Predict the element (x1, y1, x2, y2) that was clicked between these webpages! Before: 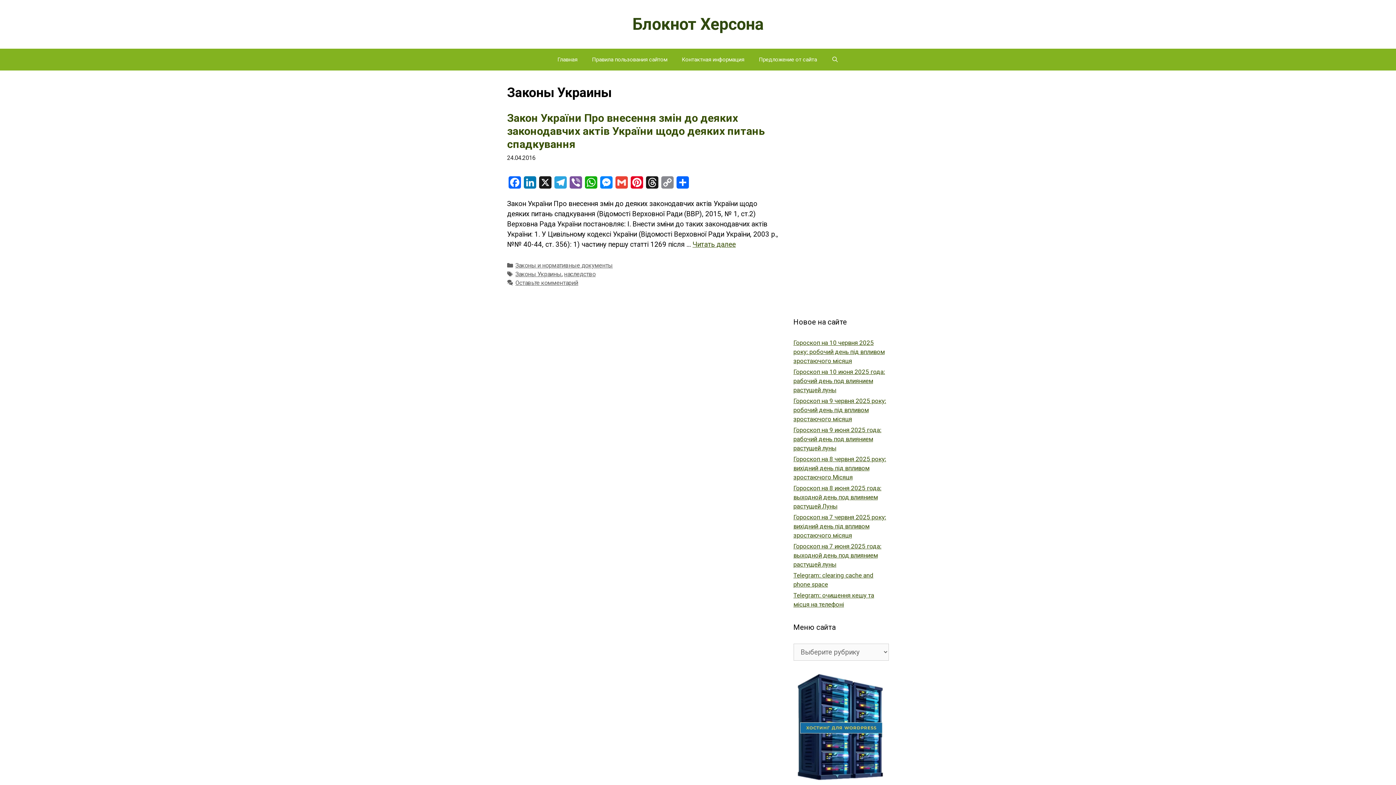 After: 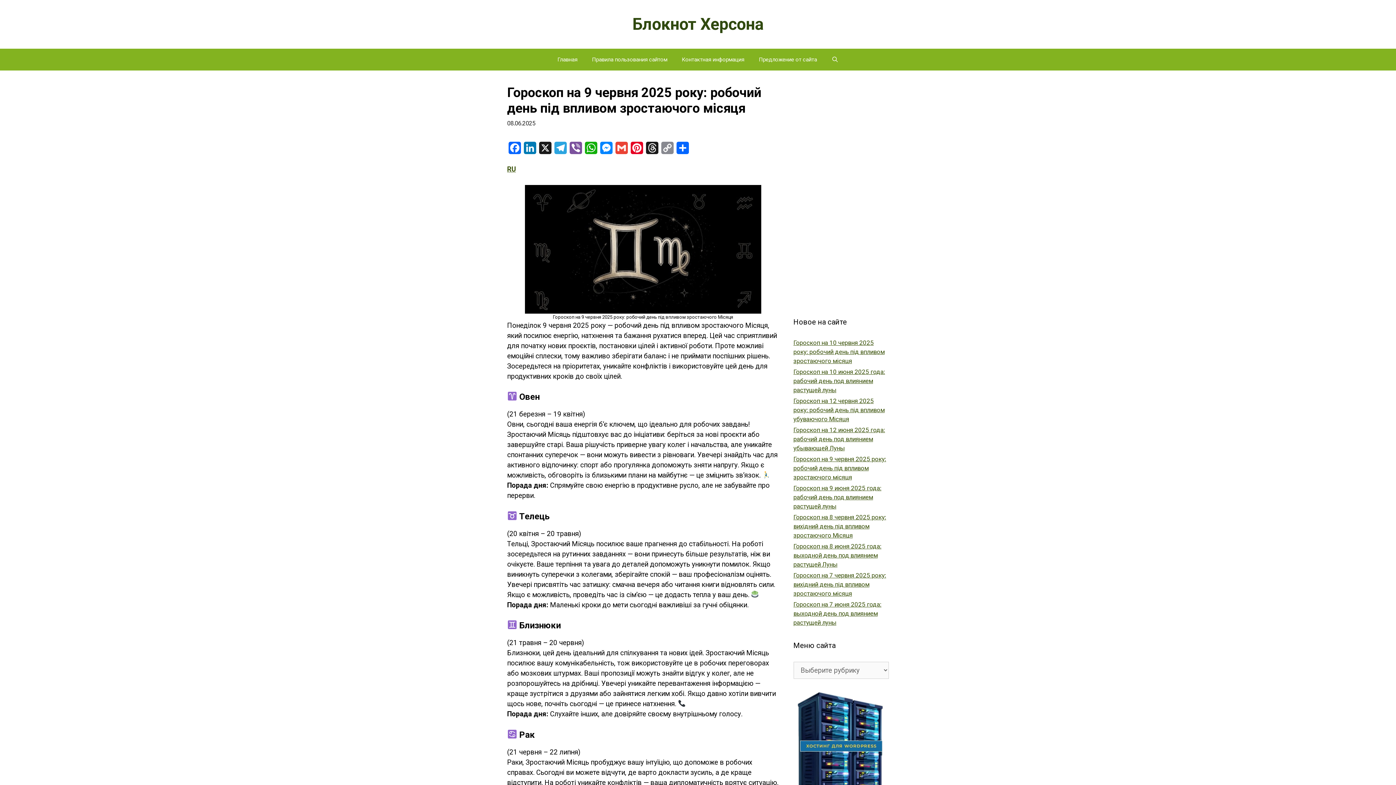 Action: label: Гороскоп на 9 червня 2025 року: робочий день під впливом зростаючого місяця bbox: (793, 397, 886, 422)